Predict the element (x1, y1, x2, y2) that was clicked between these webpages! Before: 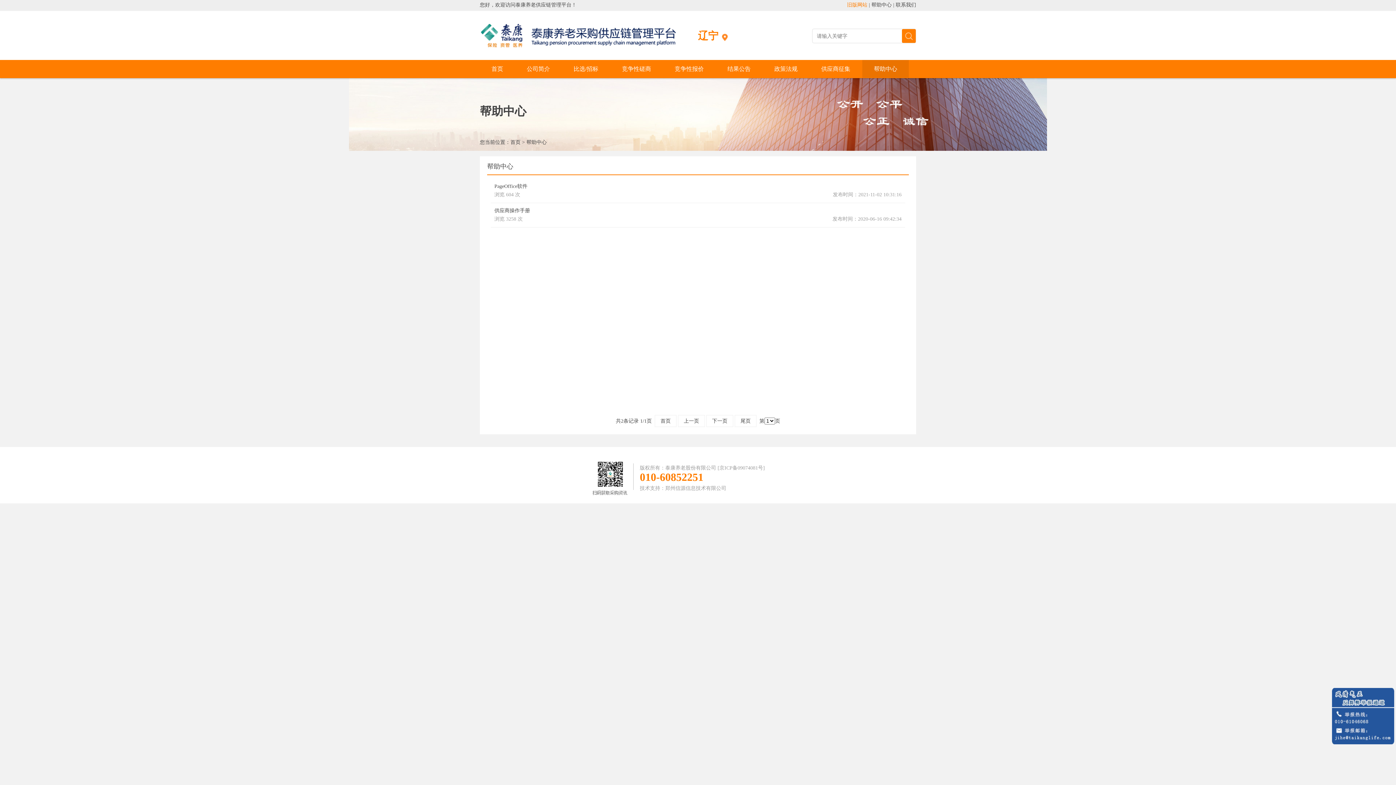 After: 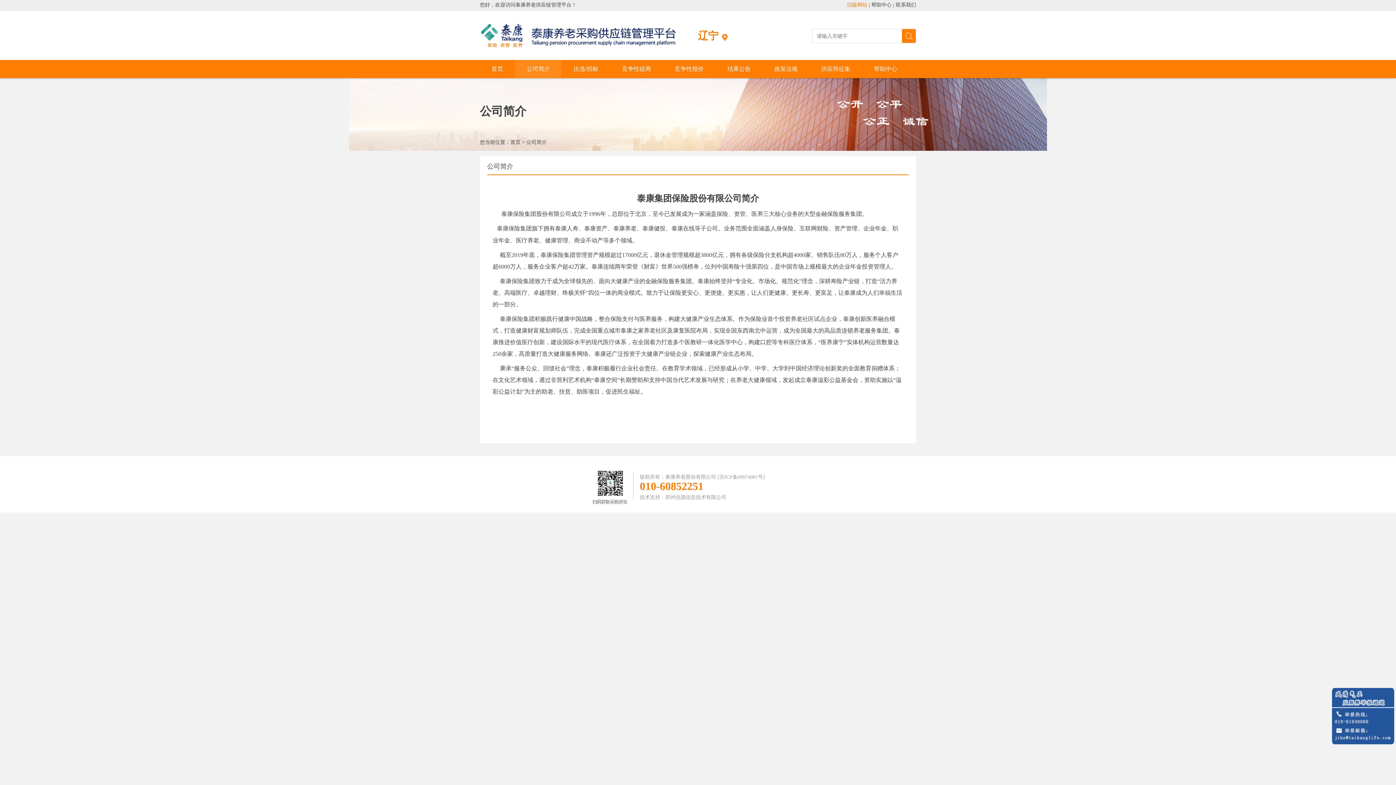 Action: bbox: (515, 60, 561, 77) label: 公司简介